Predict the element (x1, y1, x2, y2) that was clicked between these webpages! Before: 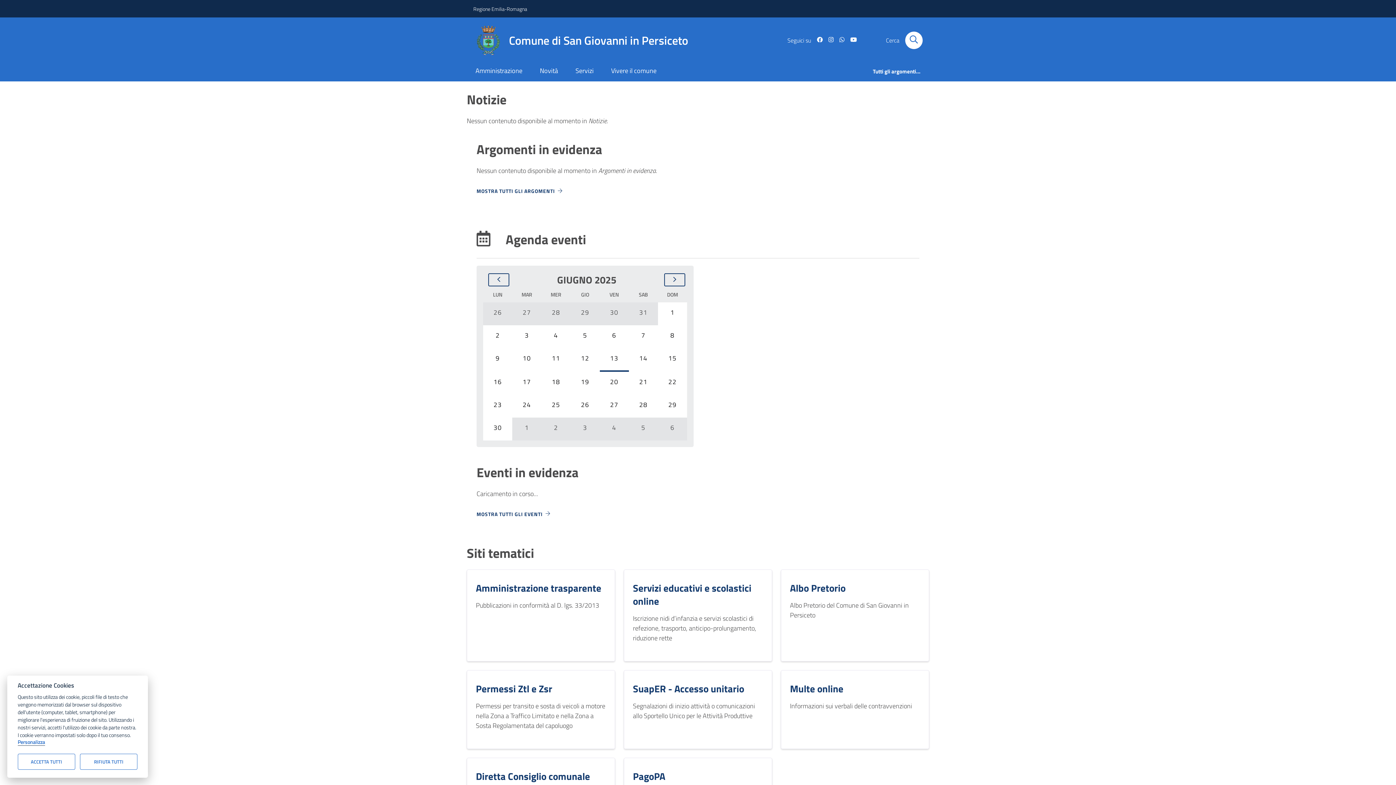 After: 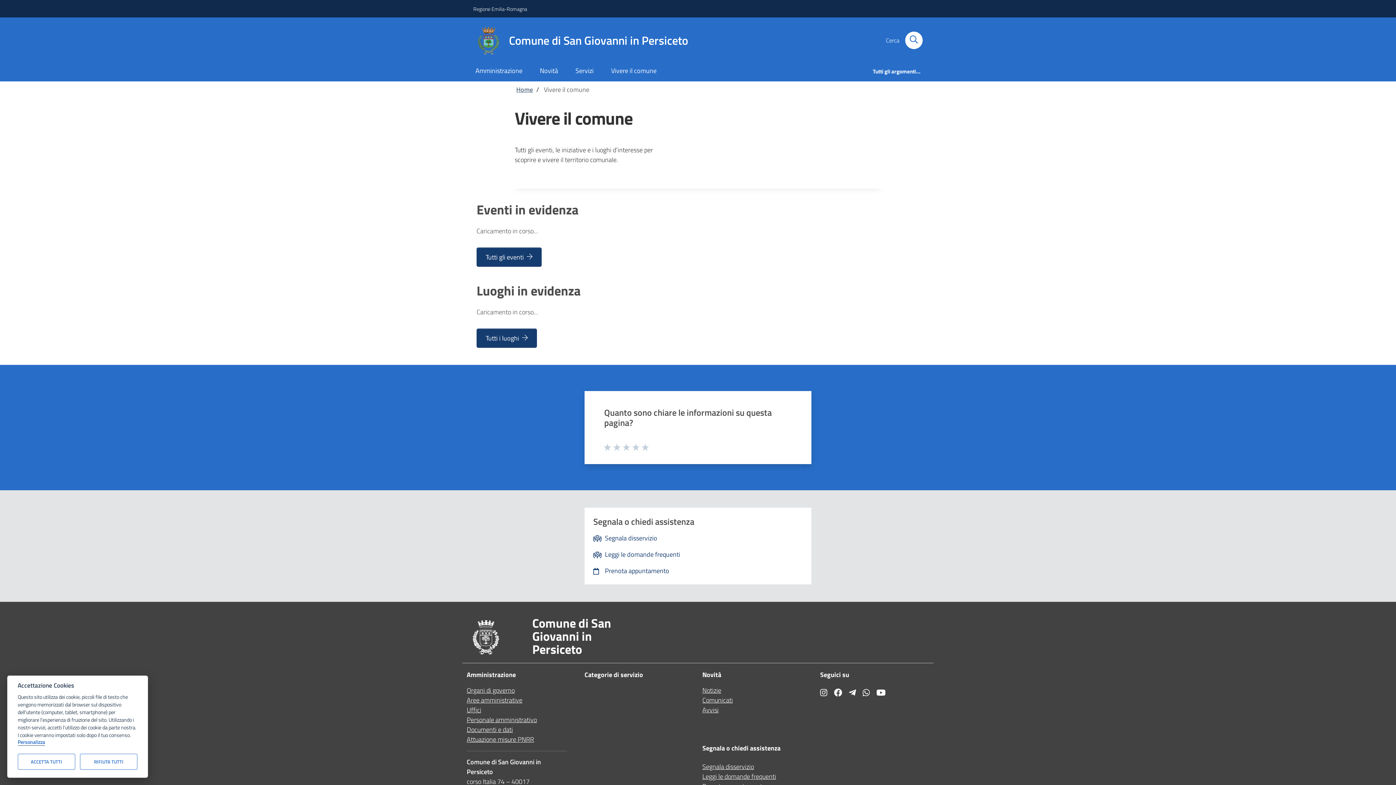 Action: bbox: (602, 61, 665, 81) label: Vivere il comune